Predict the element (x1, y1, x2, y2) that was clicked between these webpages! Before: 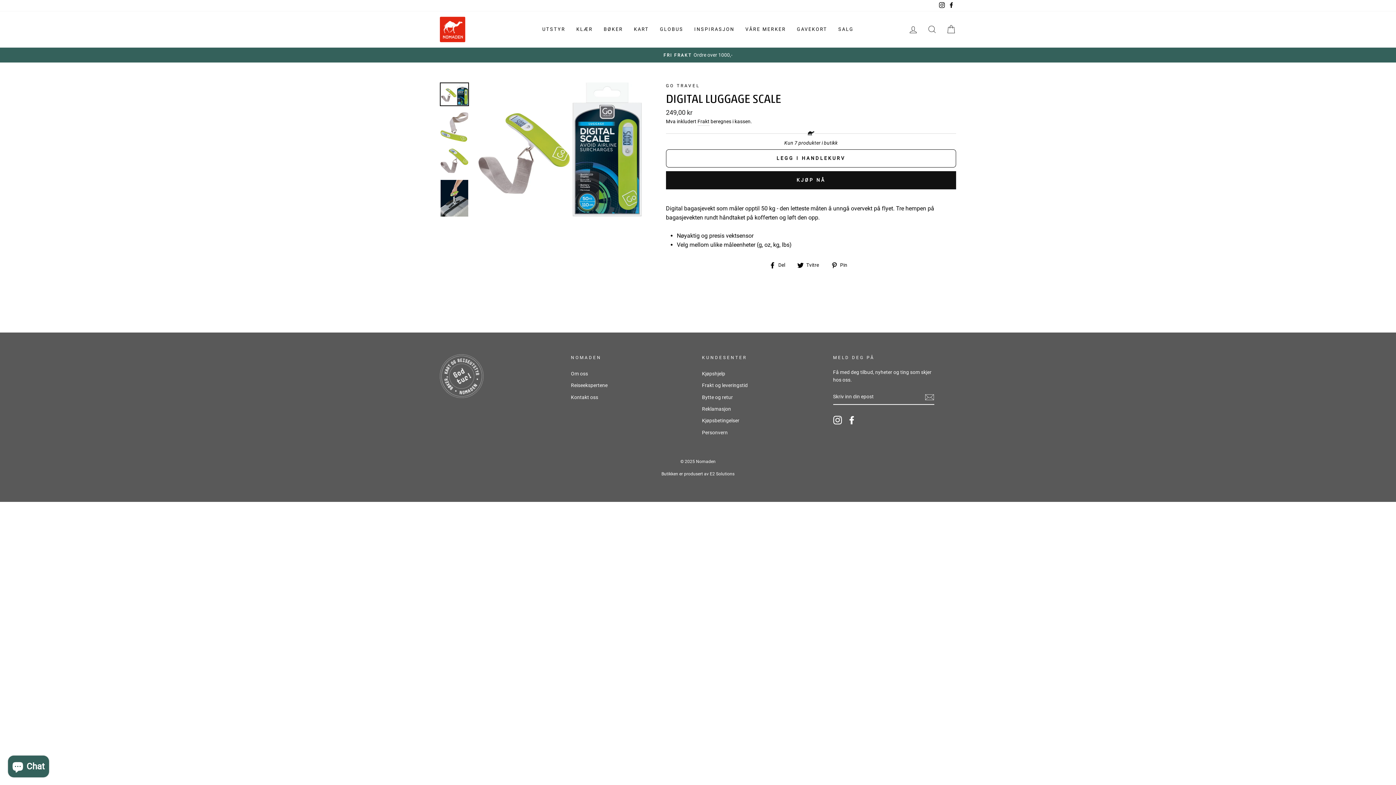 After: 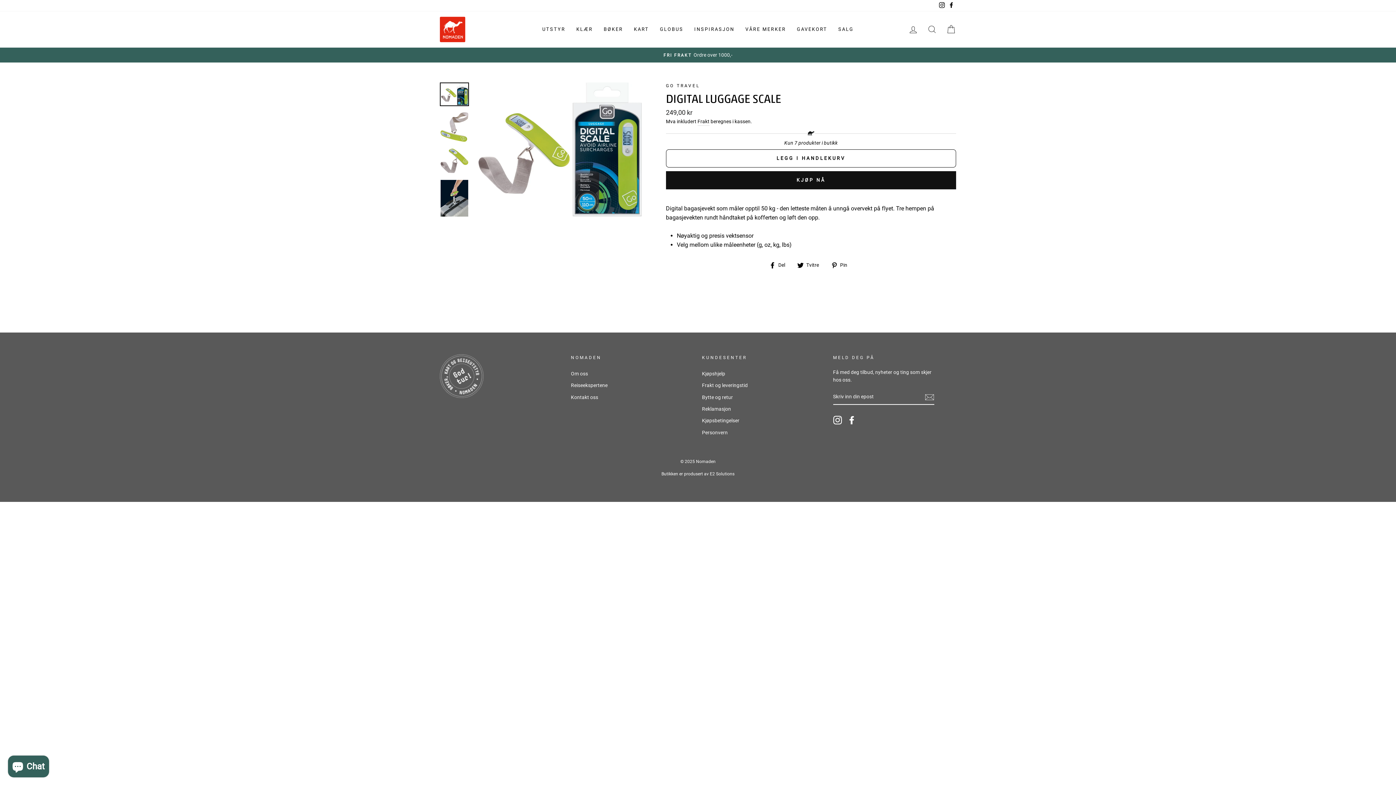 Action: label:  Tvitre
Tvitre på Twitter bbox: (797, 260, 824, 269)